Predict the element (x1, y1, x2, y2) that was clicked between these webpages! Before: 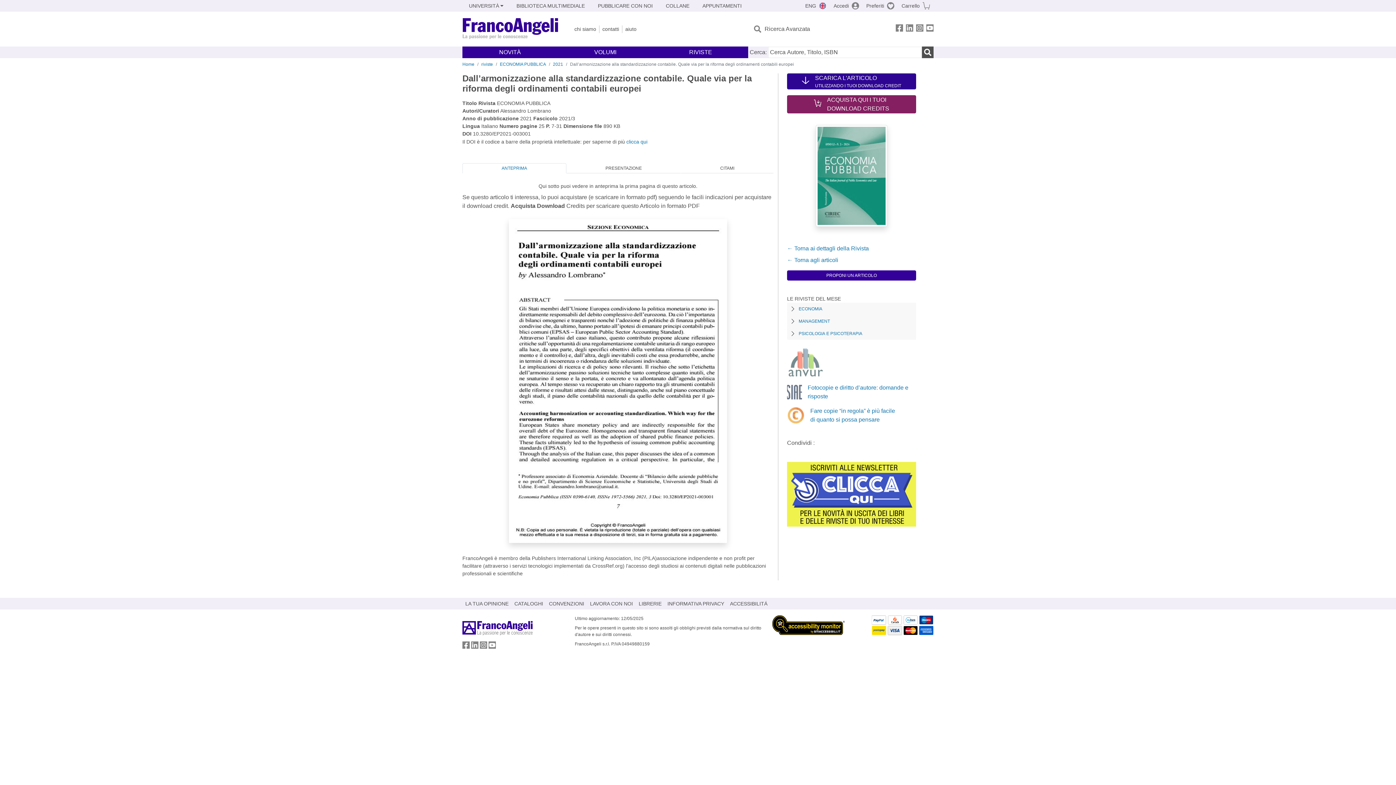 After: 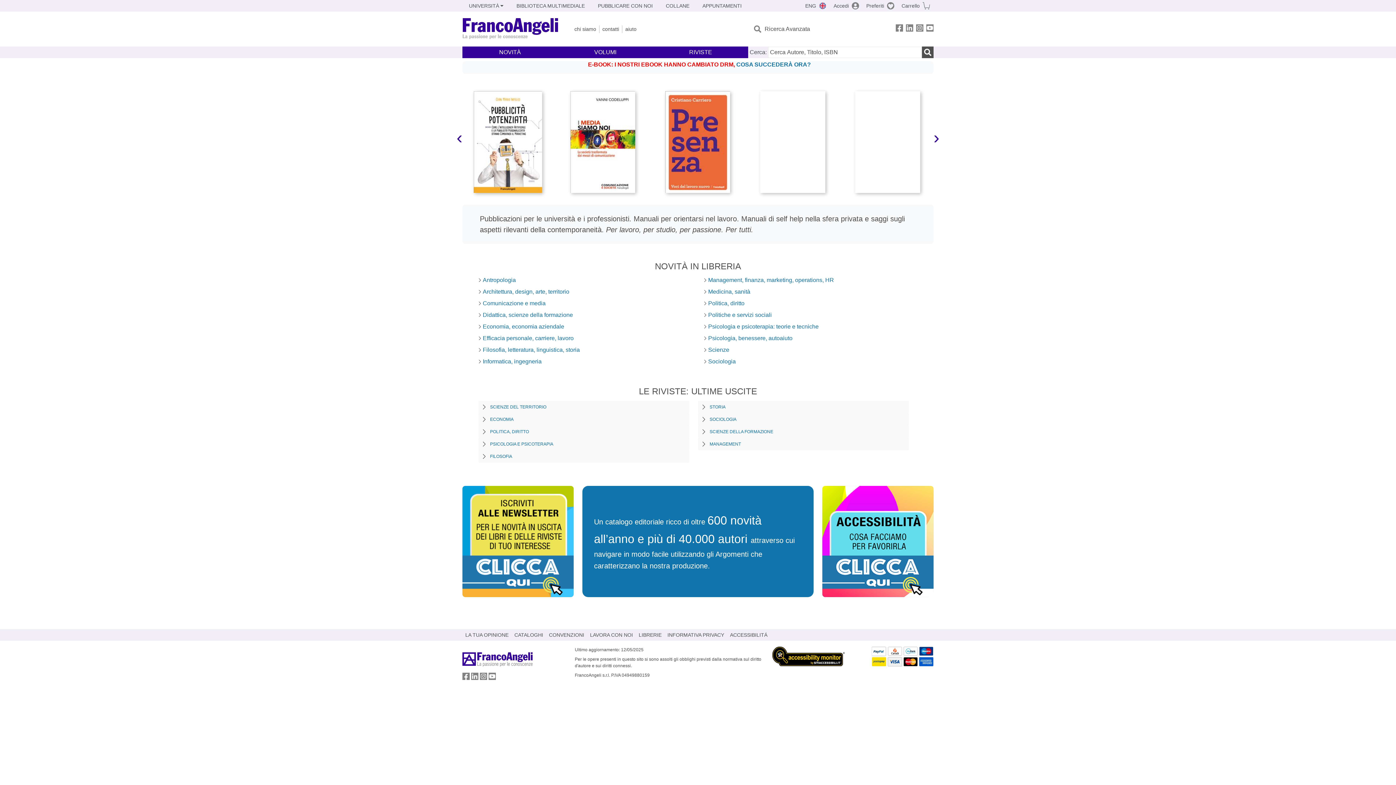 Action: label: Home FrancoAngeli Editore bbox: (462, 18, 558, 40)